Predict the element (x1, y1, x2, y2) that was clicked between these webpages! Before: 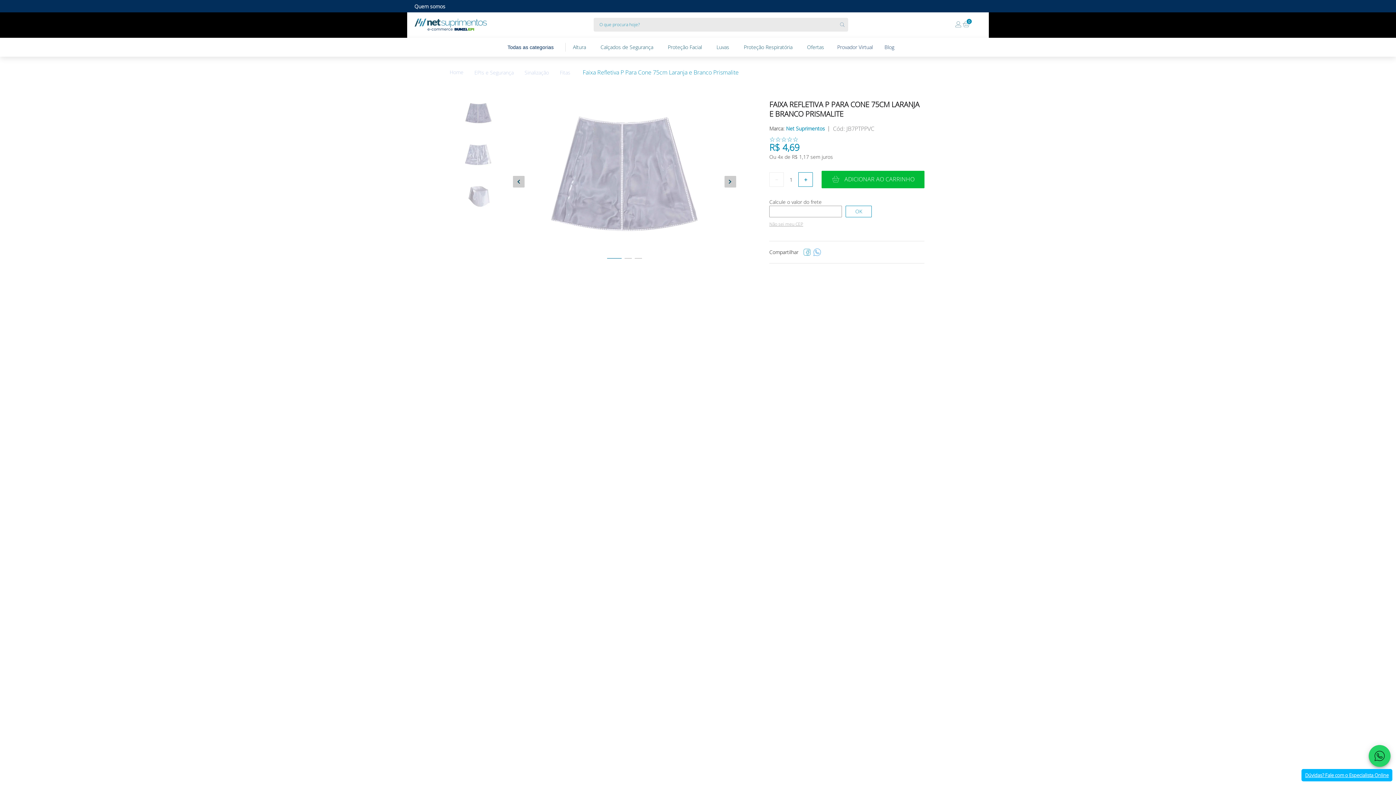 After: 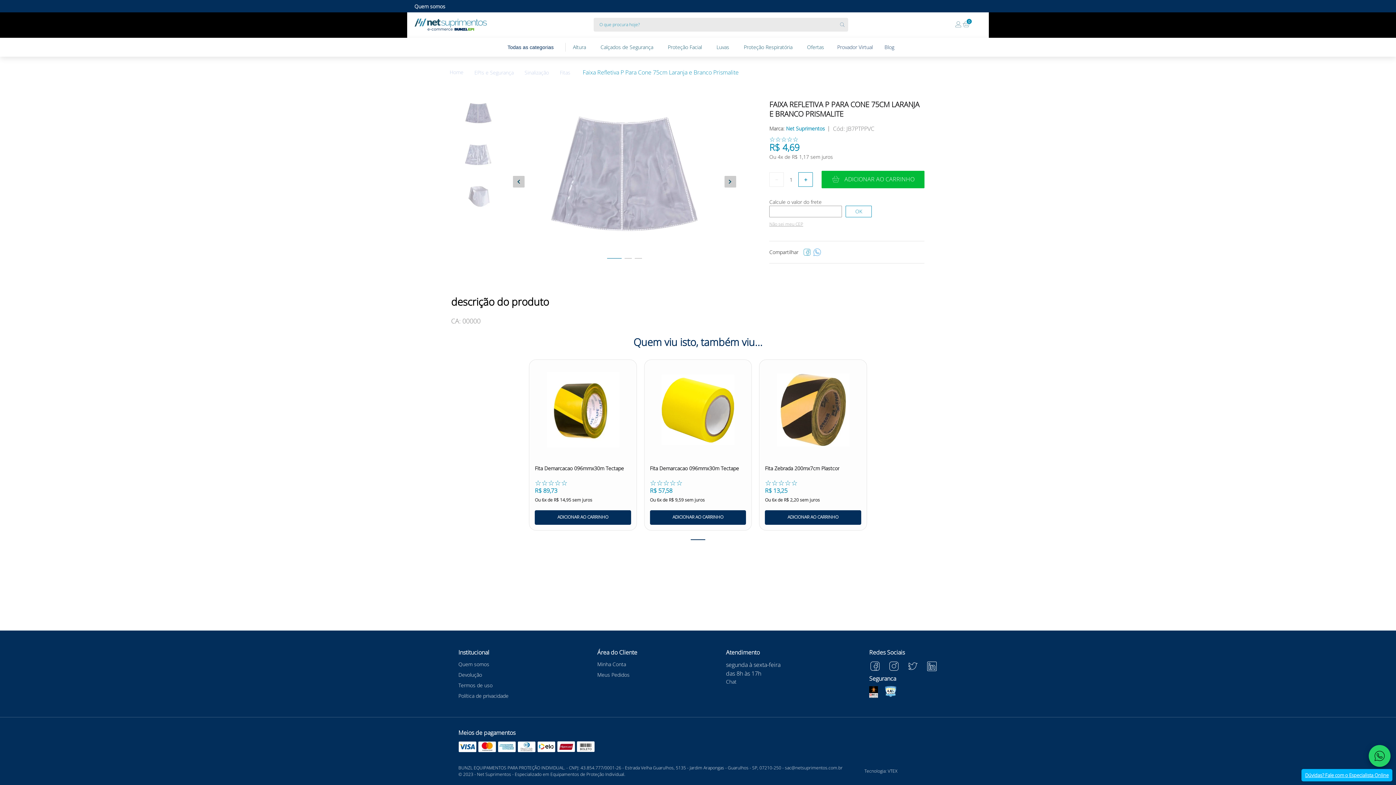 Action: bbox: (496, 37, 565, 56)